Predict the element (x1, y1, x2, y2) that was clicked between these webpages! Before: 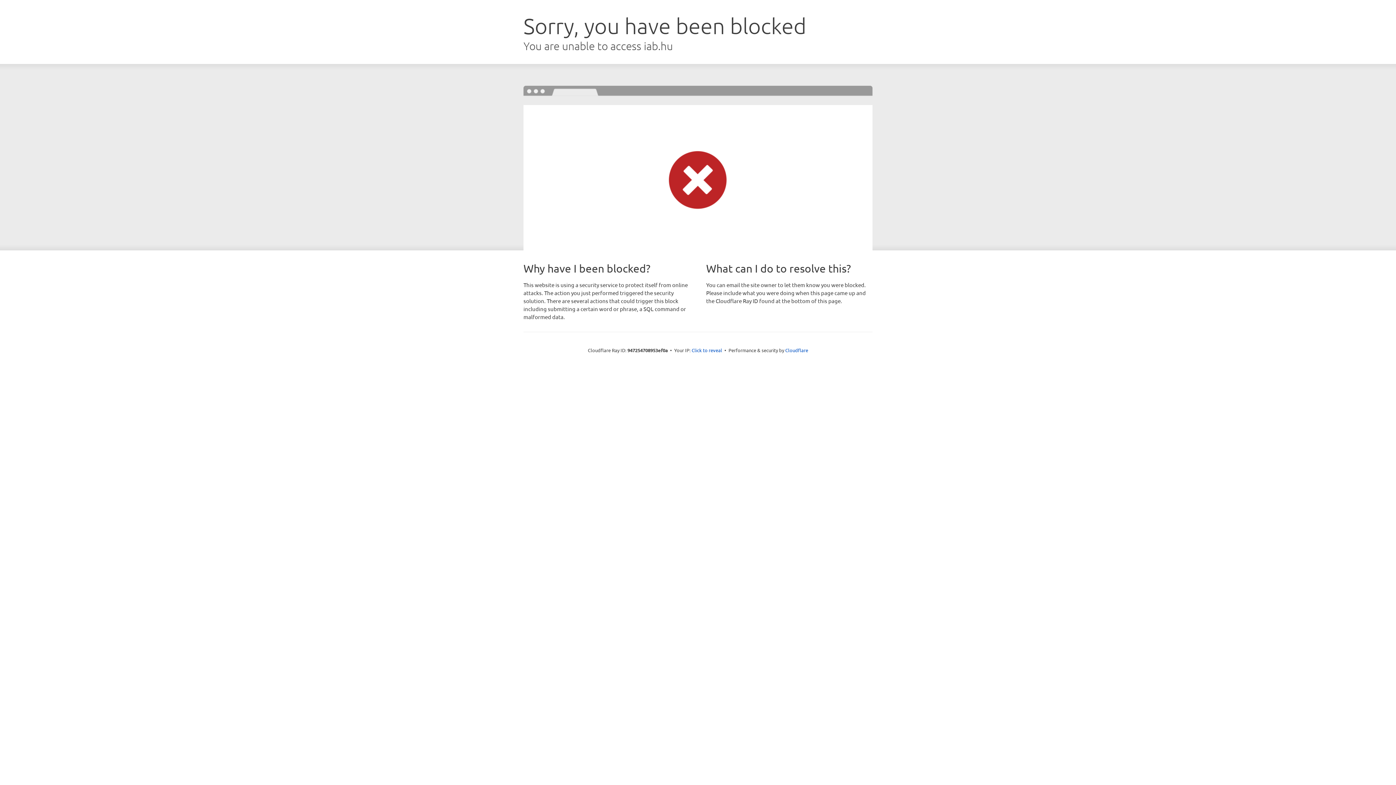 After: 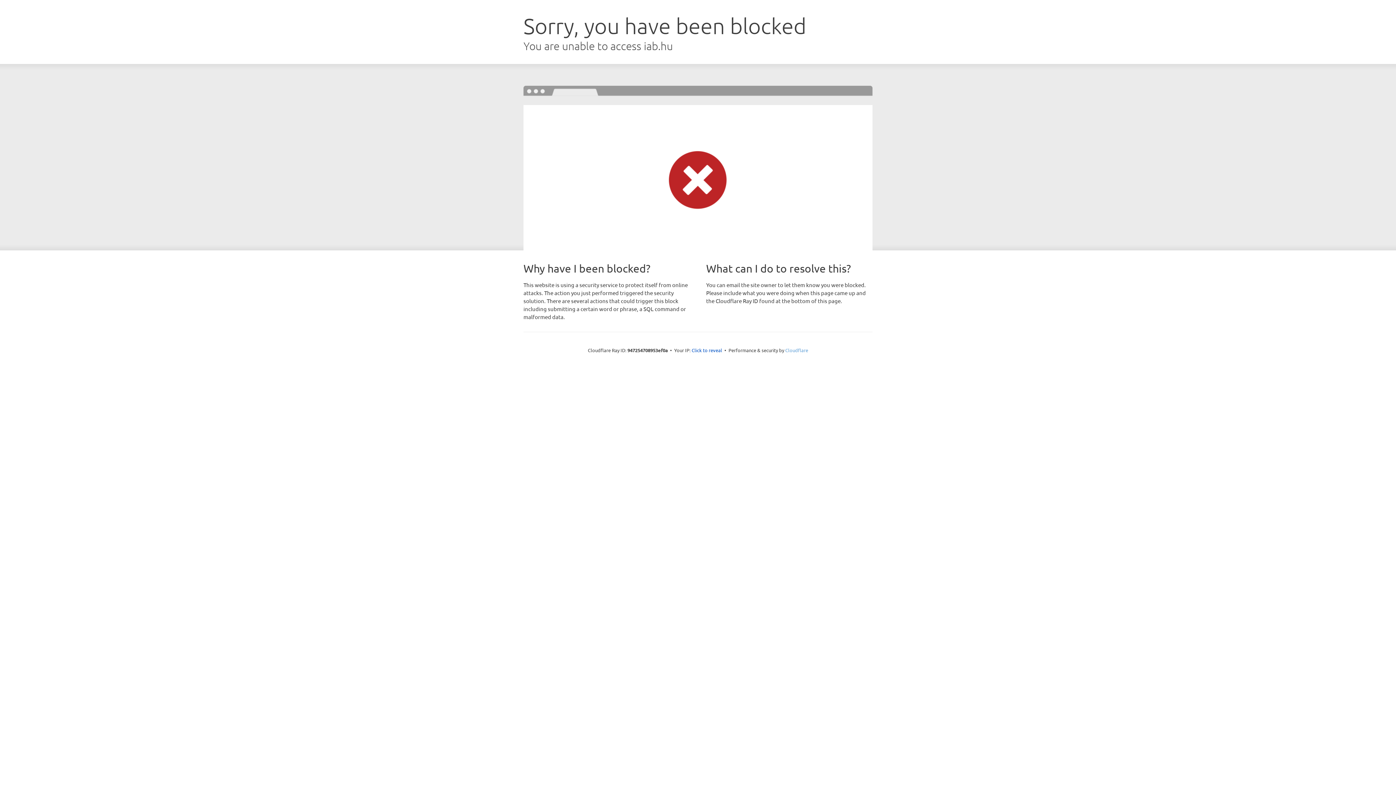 Action: bbox: (785, 347, 808, 353) label: Cloudflare